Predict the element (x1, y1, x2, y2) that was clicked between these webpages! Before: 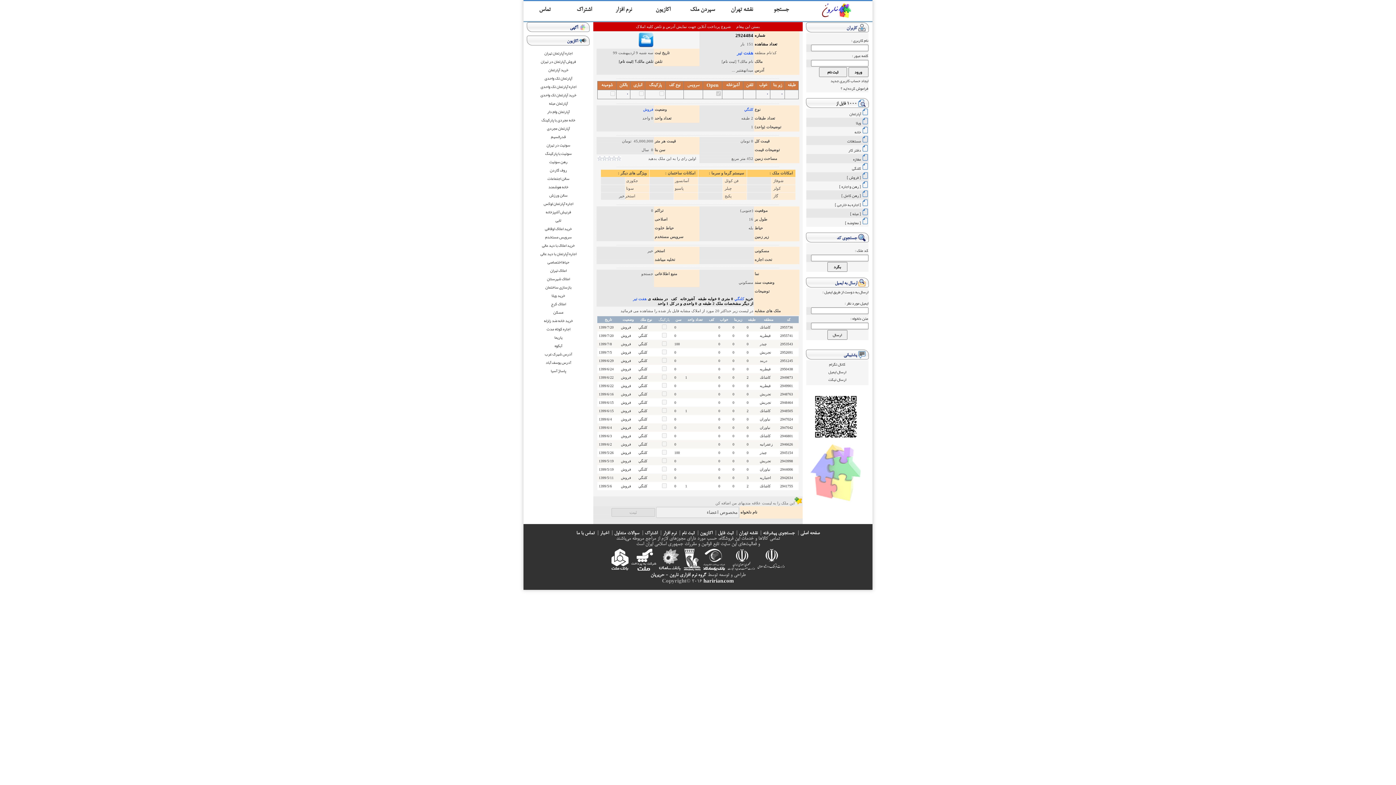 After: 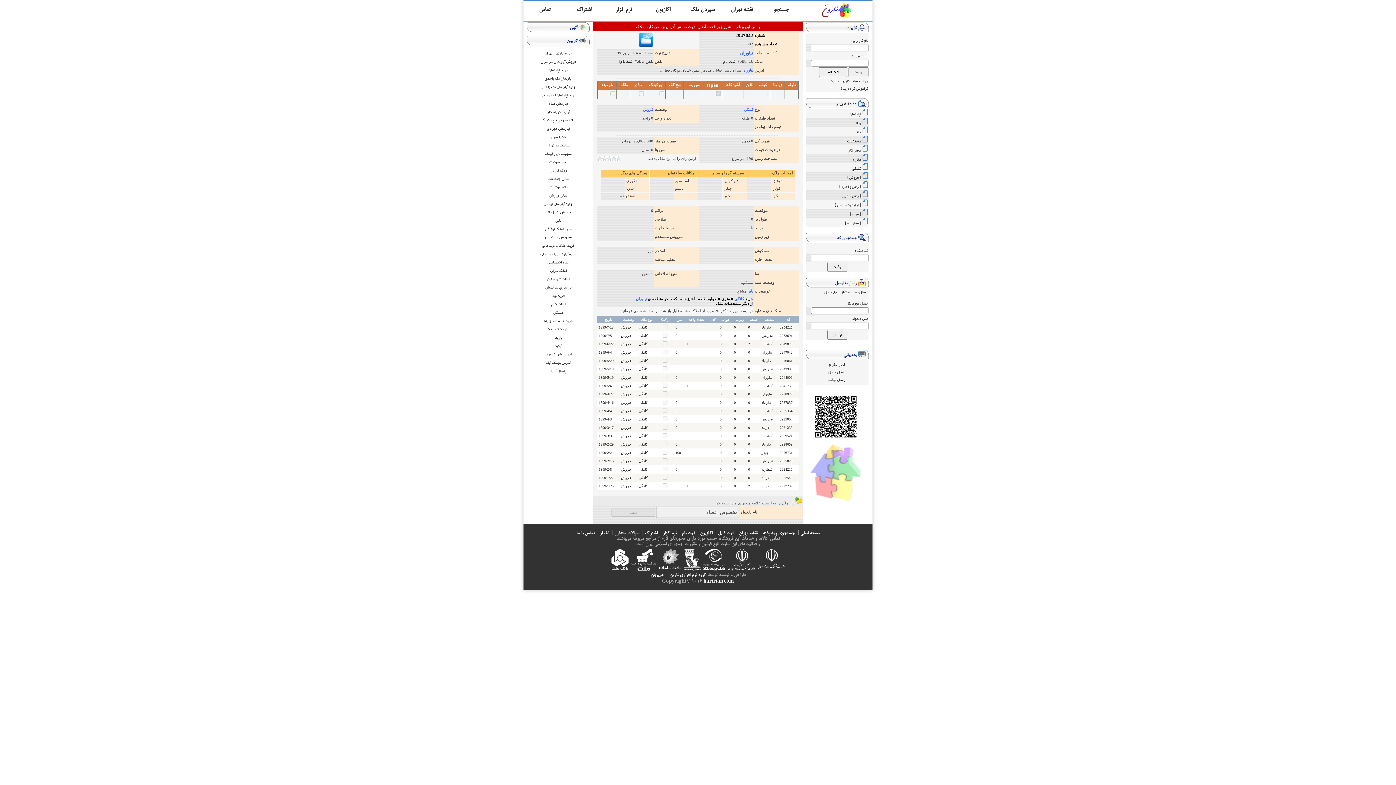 Action: bbox: (718, 425, 720, 429) label: 0